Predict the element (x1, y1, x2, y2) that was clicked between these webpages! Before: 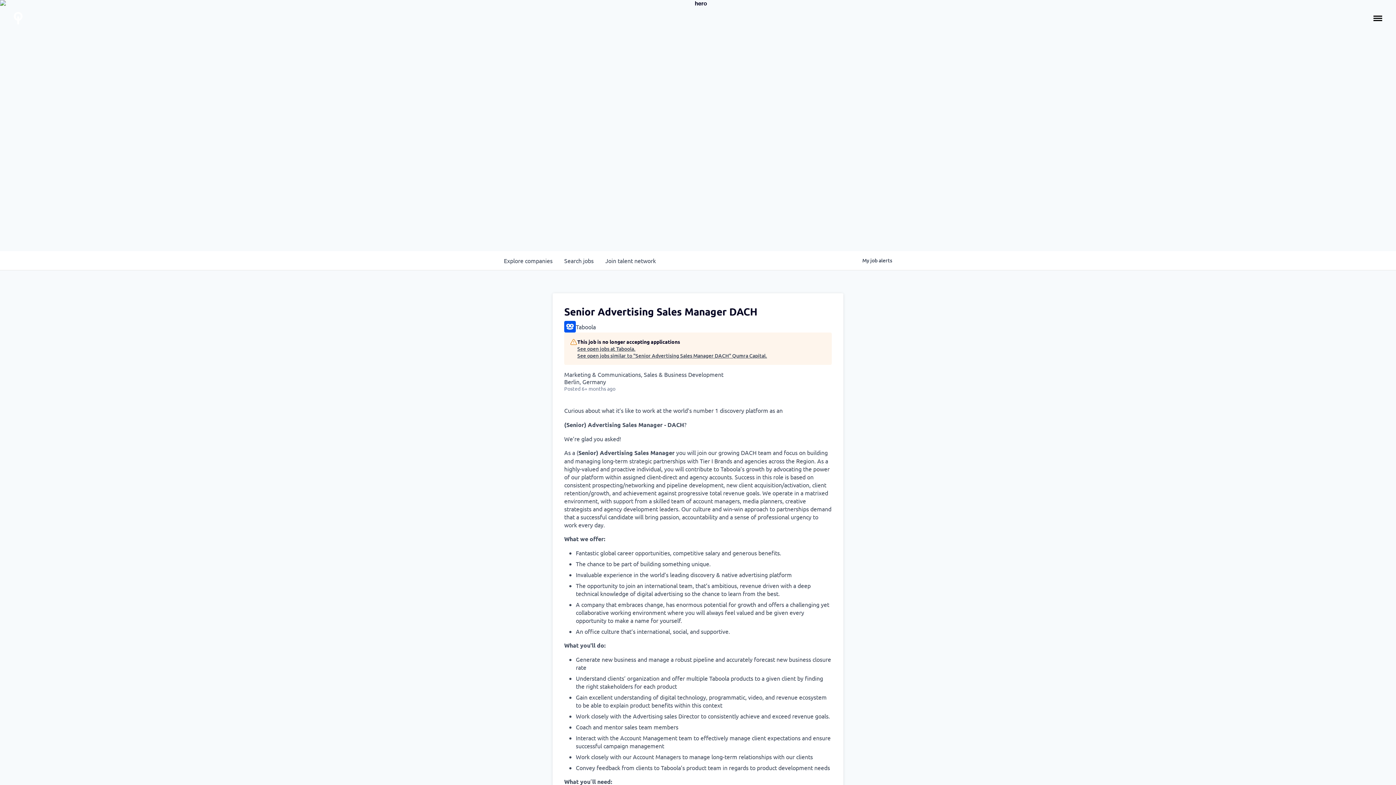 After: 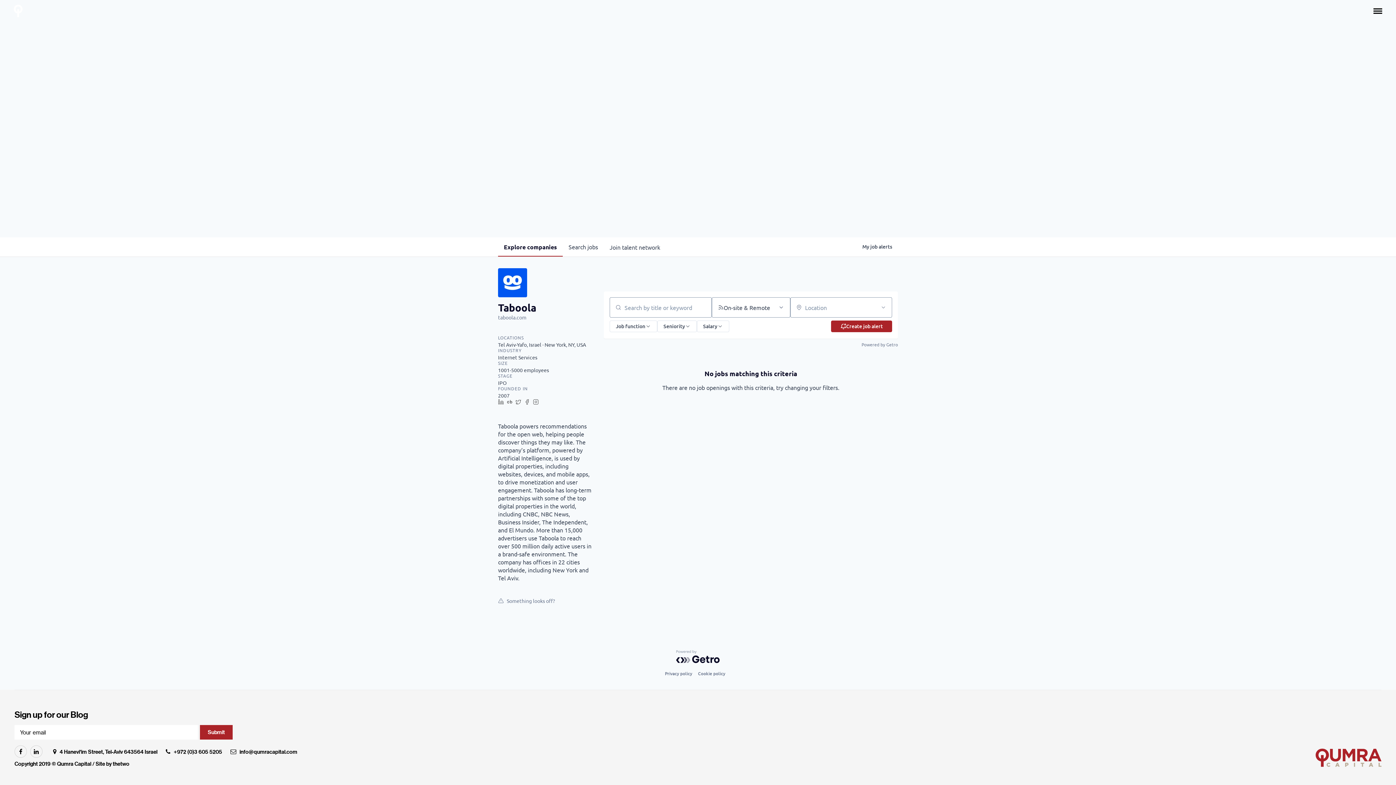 Action: label: See open jobs at Taboola. bbox: (577, 345, 767, 352)